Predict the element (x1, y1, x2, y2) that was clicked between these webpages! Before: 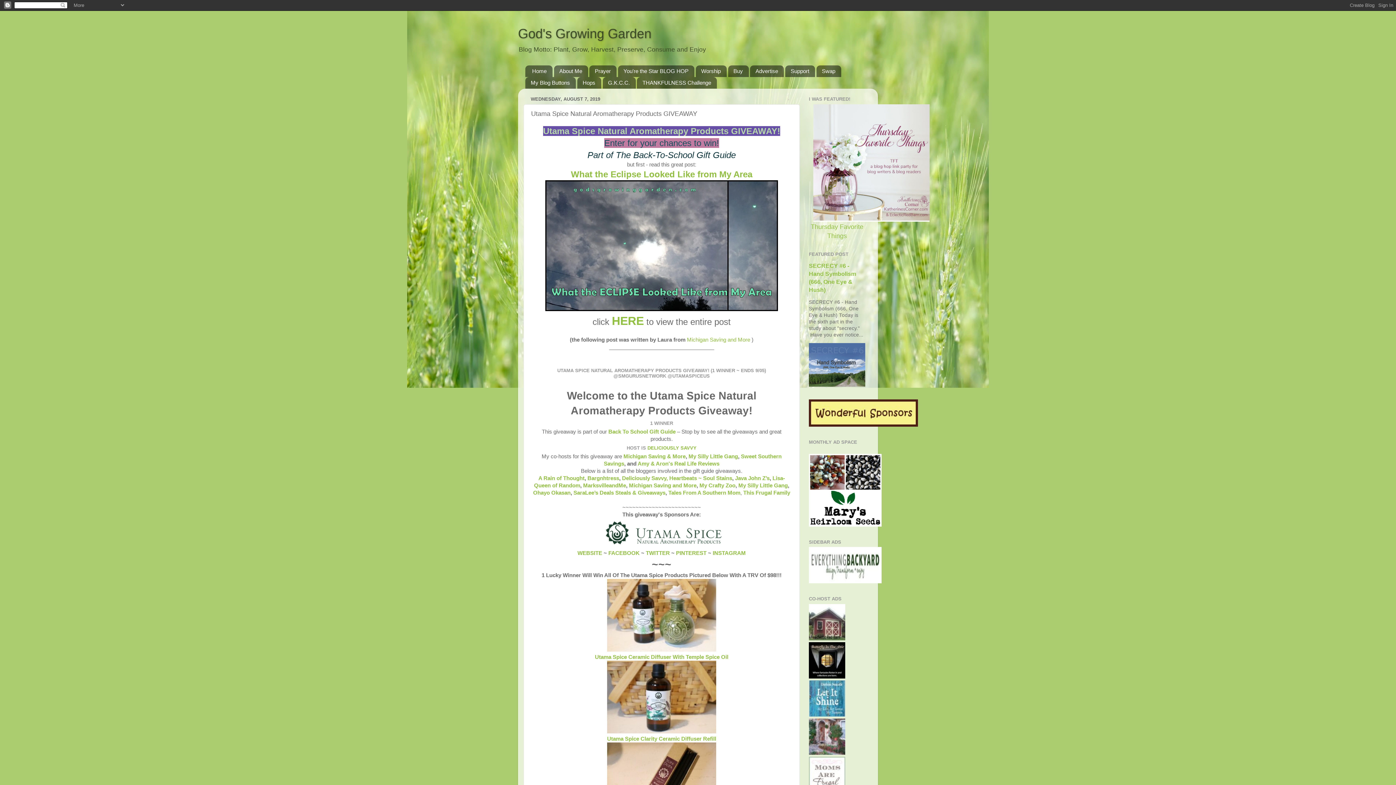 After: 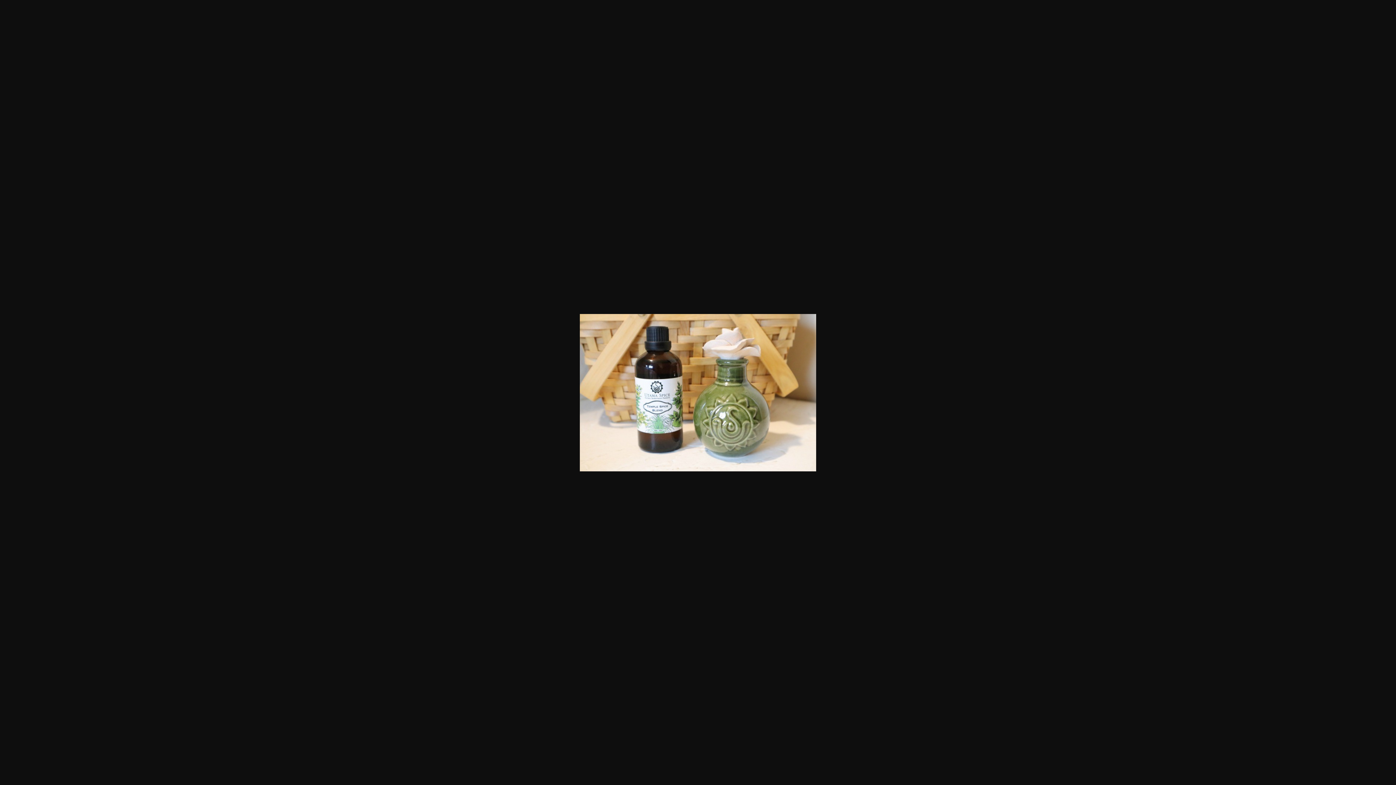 Action: bbox: (607, 647, 716, 653)